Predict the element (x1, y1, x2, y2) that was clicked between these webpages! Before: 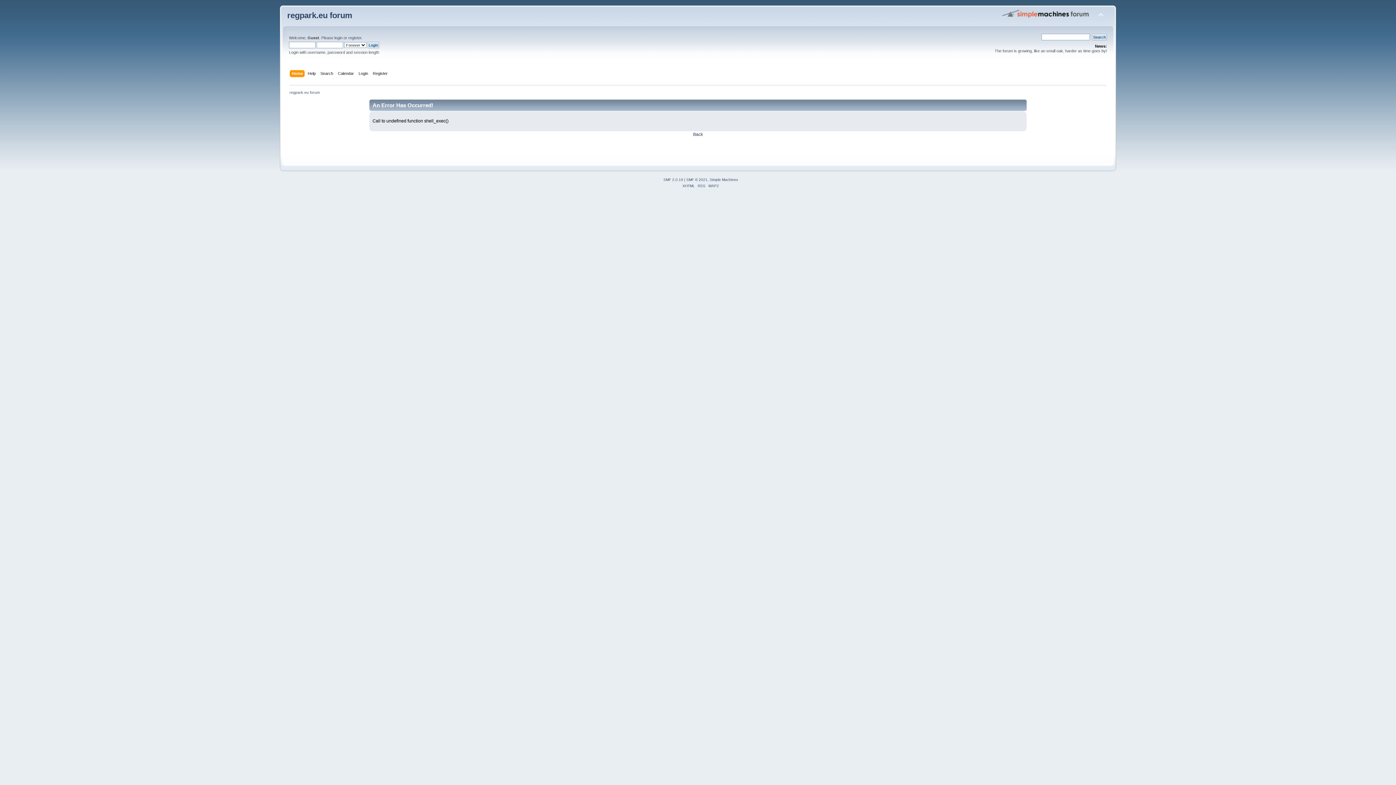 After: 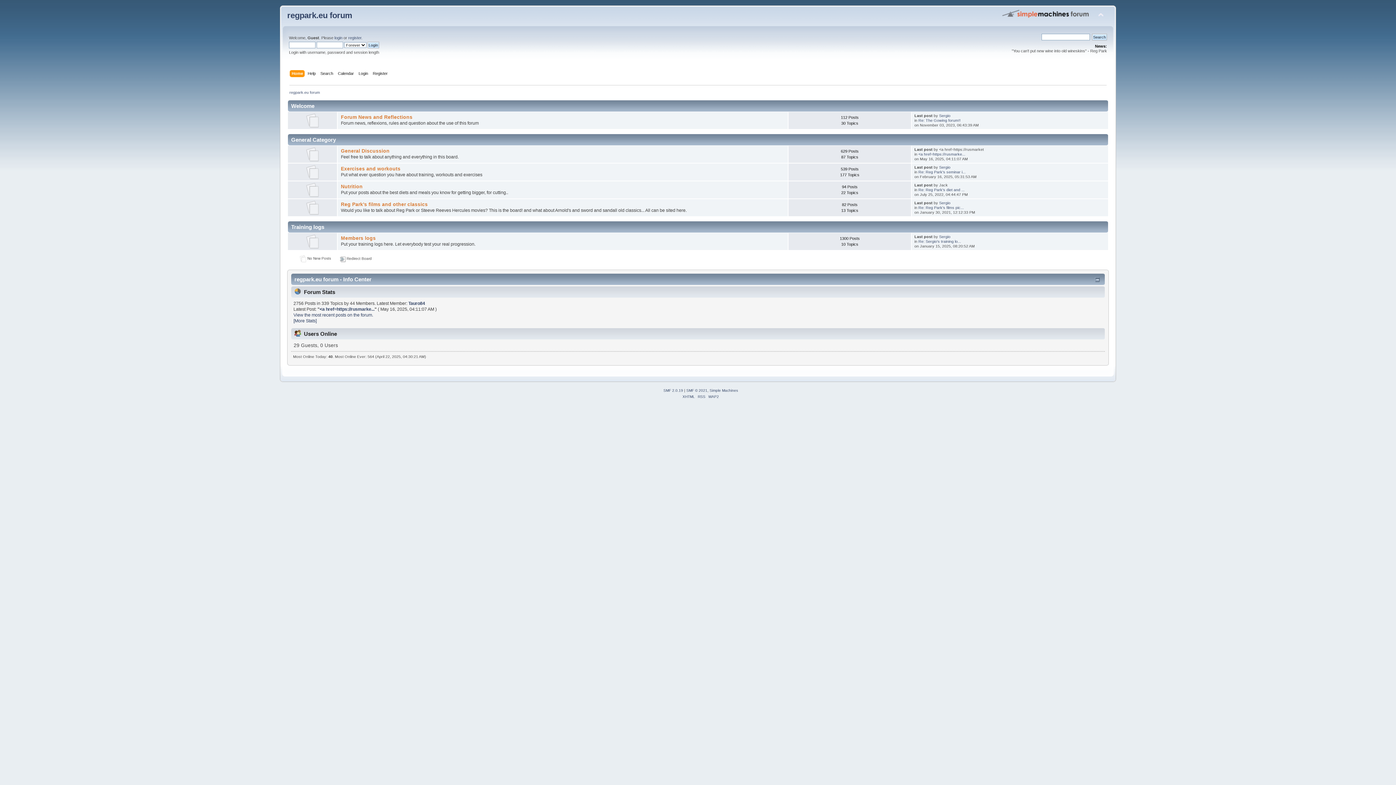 Action: label: regpark.eu forum bbox: (289, 90, 320, 94)